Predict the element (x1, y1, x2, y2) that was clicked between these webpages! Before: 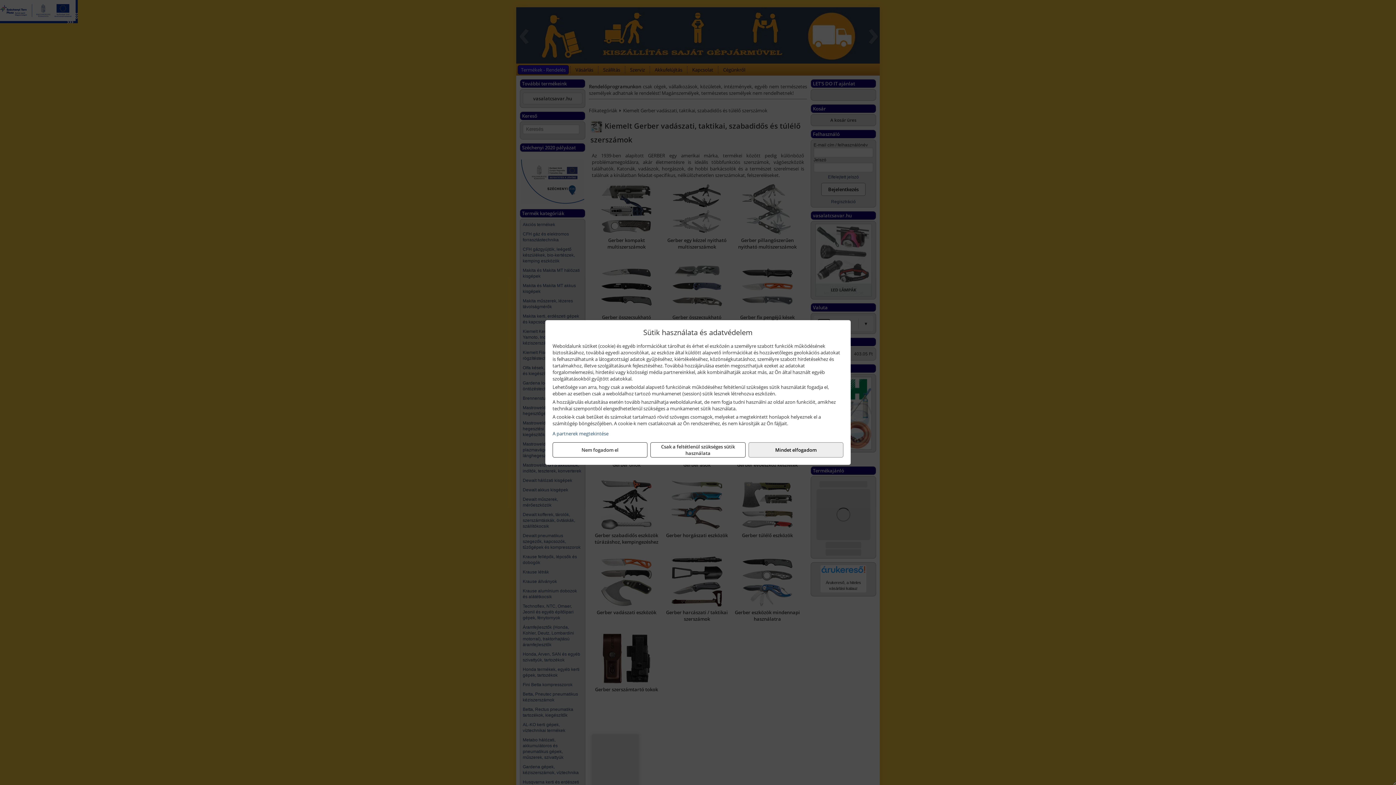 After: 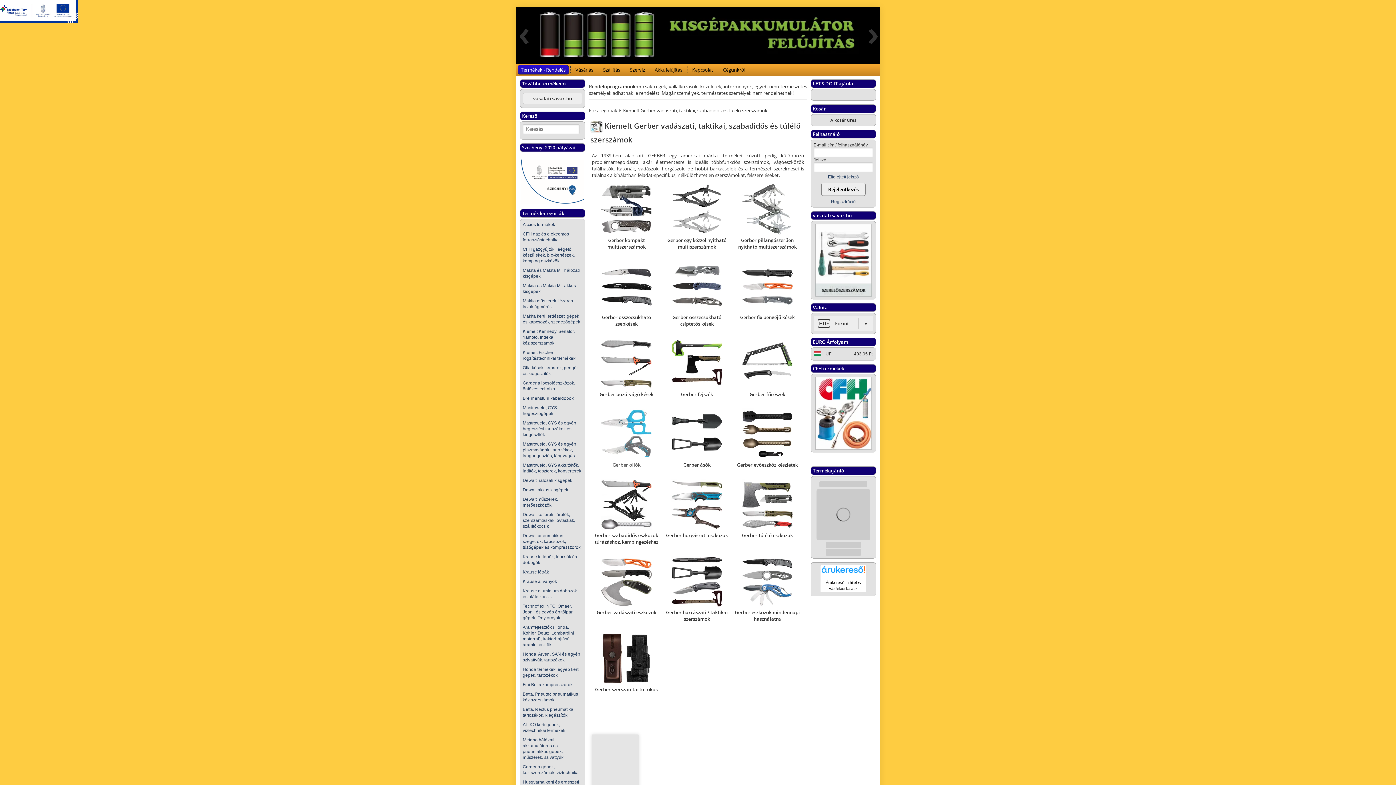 Action: label: Nem fogadom el bbox: (552, 442, 647, 457)